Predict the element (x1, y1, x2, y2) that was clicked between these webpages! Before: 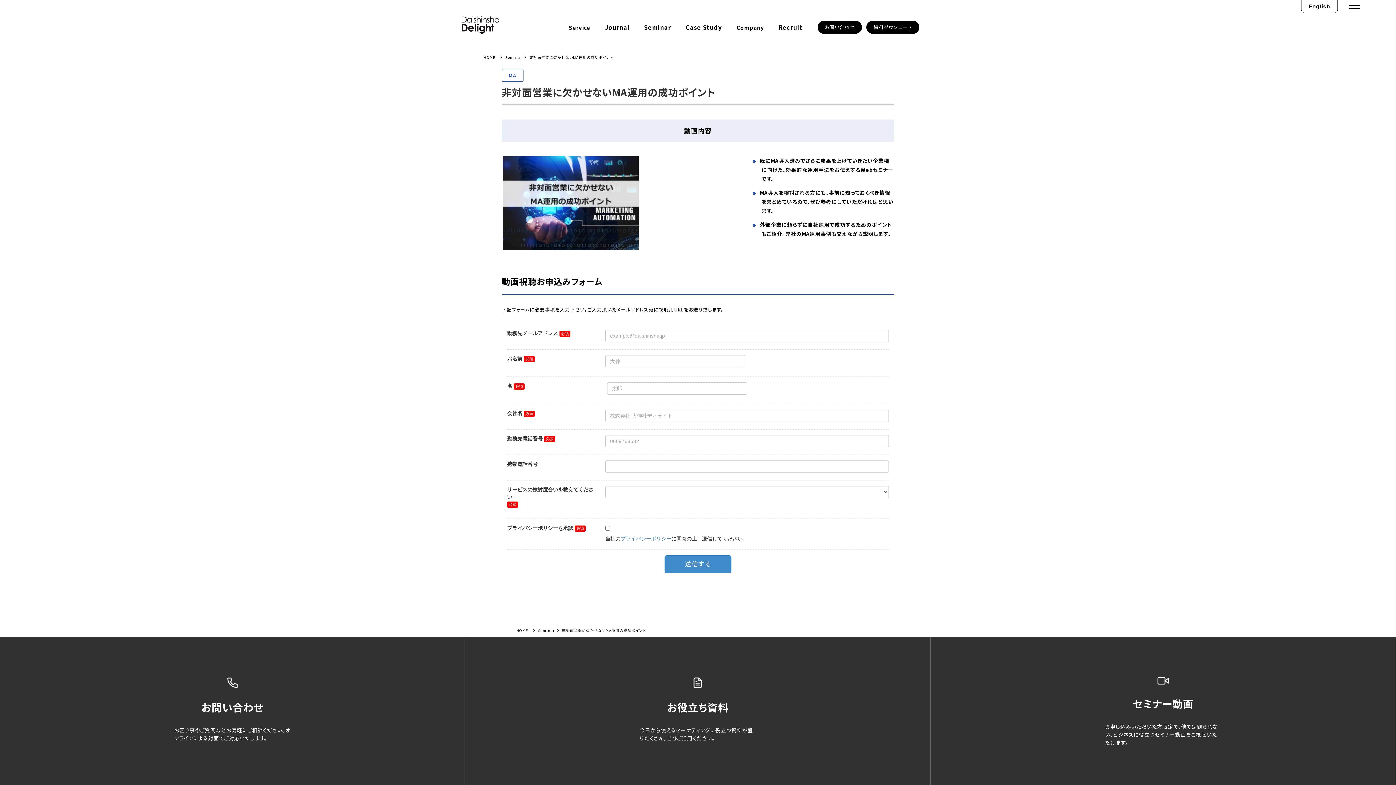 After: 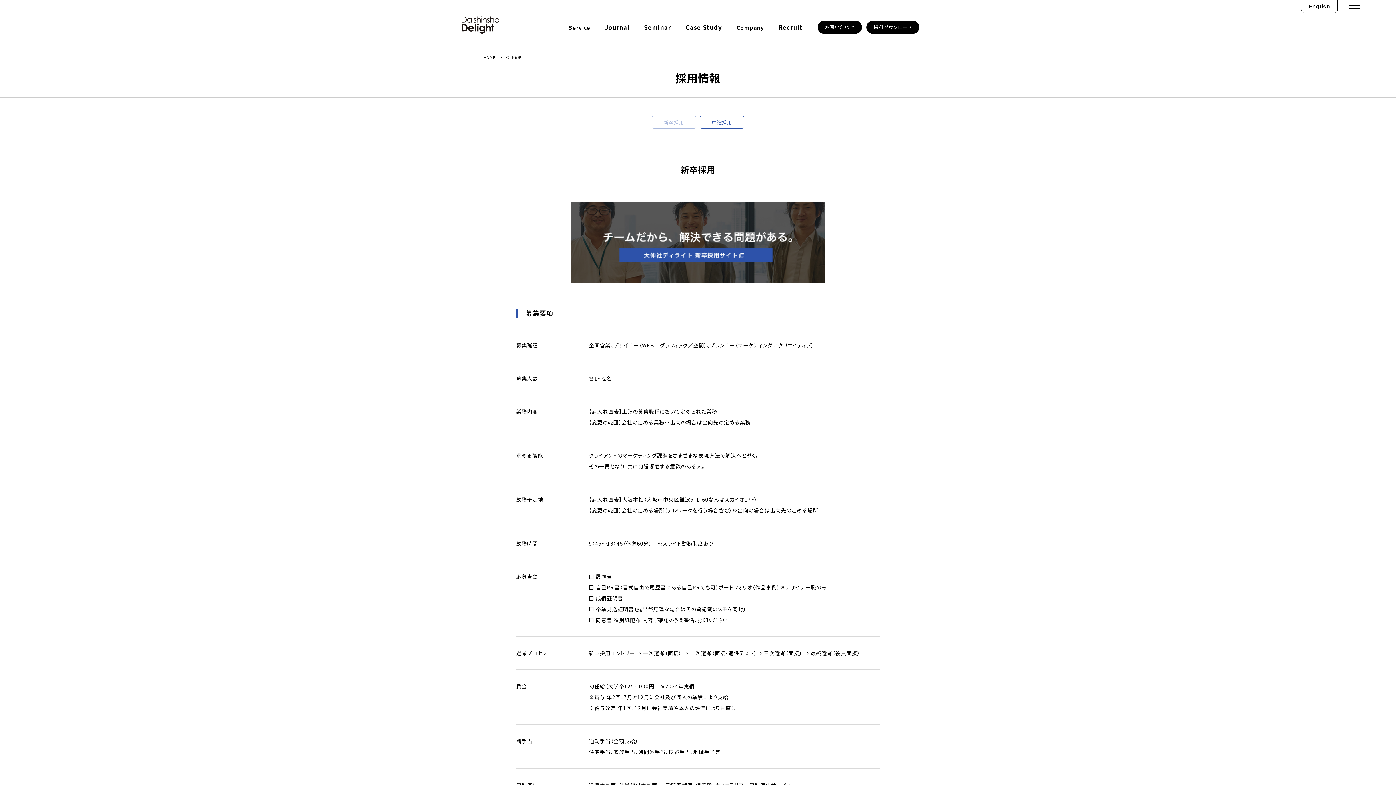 Action: bbox: (778, 22, 802, 31) label: Recruit